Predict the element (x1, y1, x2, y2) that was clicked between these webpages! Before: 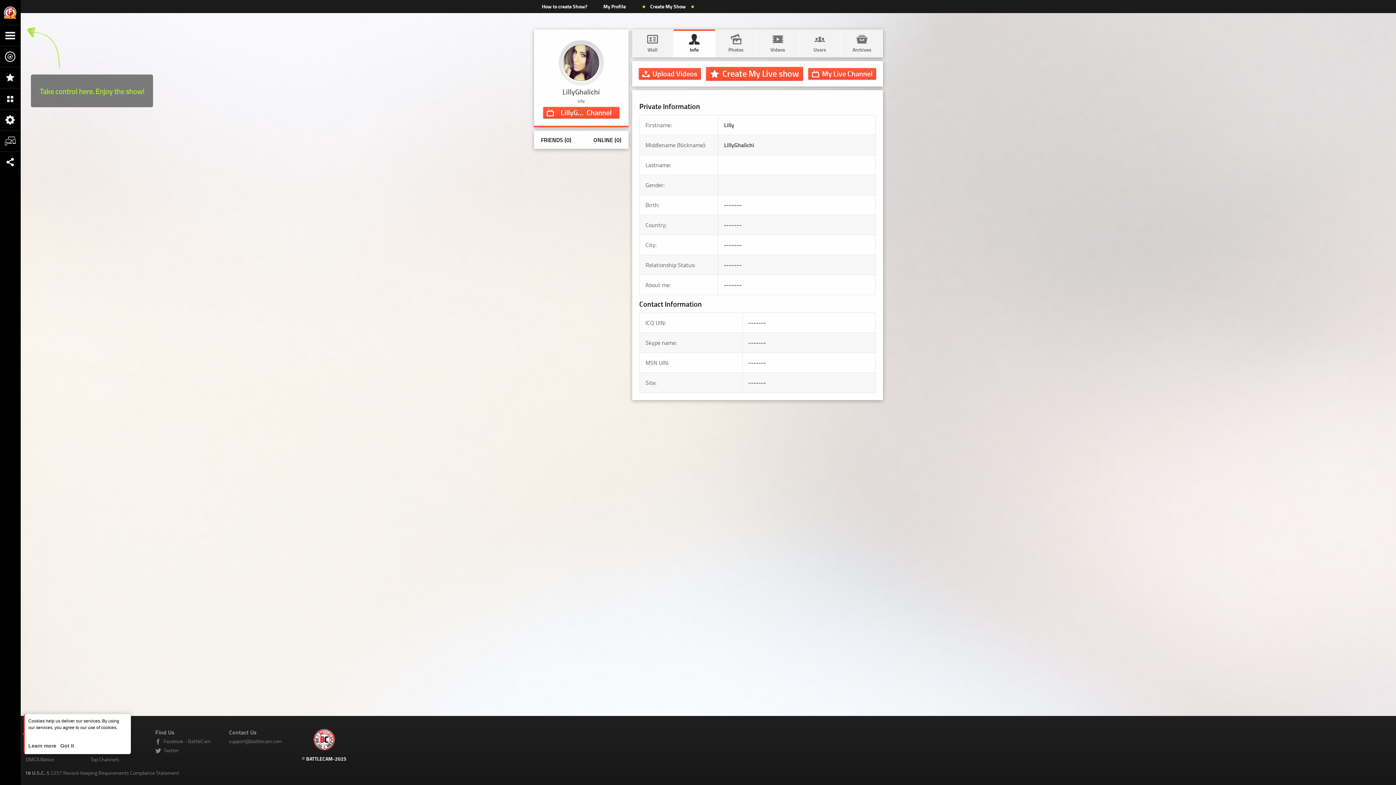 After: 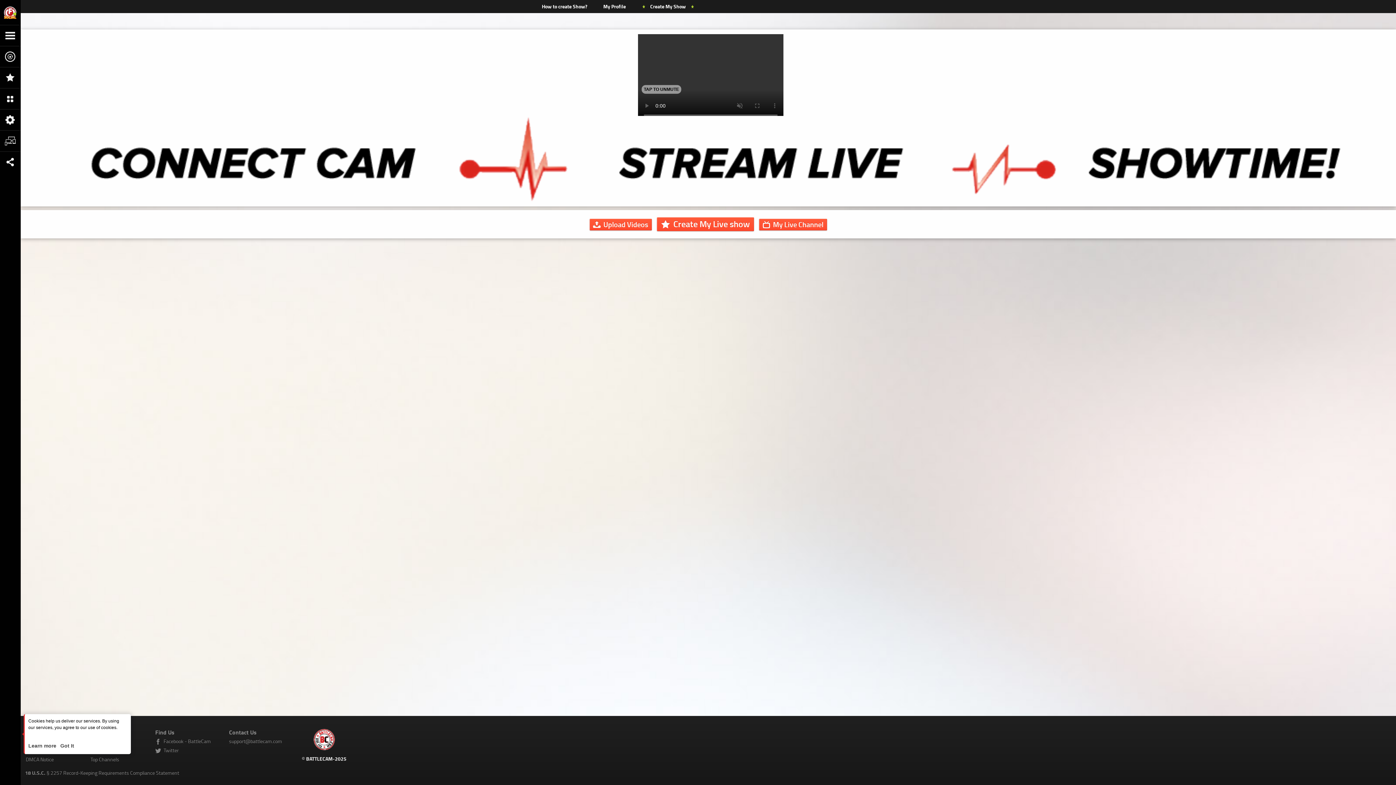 Action: label: Top Channels bbox: (90, 756, 119, 763)